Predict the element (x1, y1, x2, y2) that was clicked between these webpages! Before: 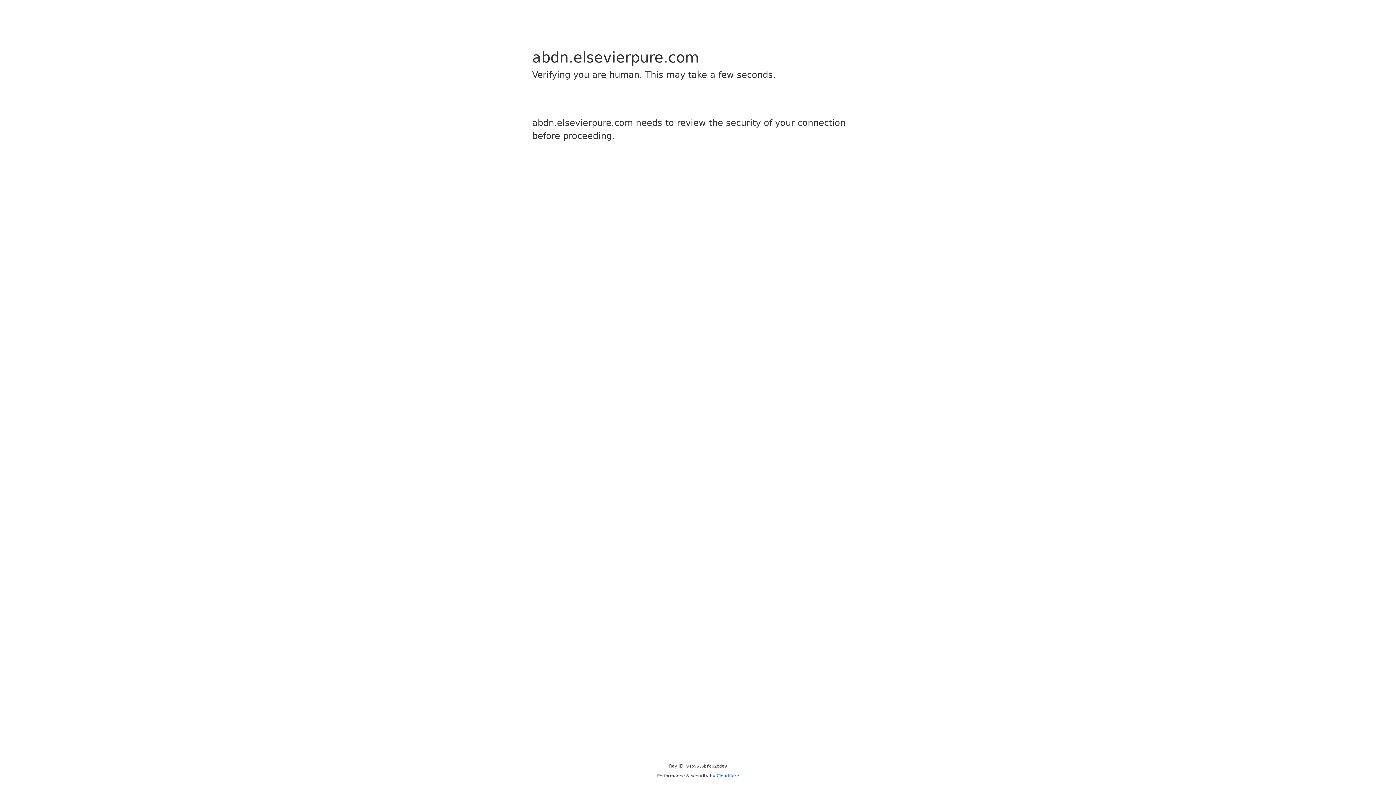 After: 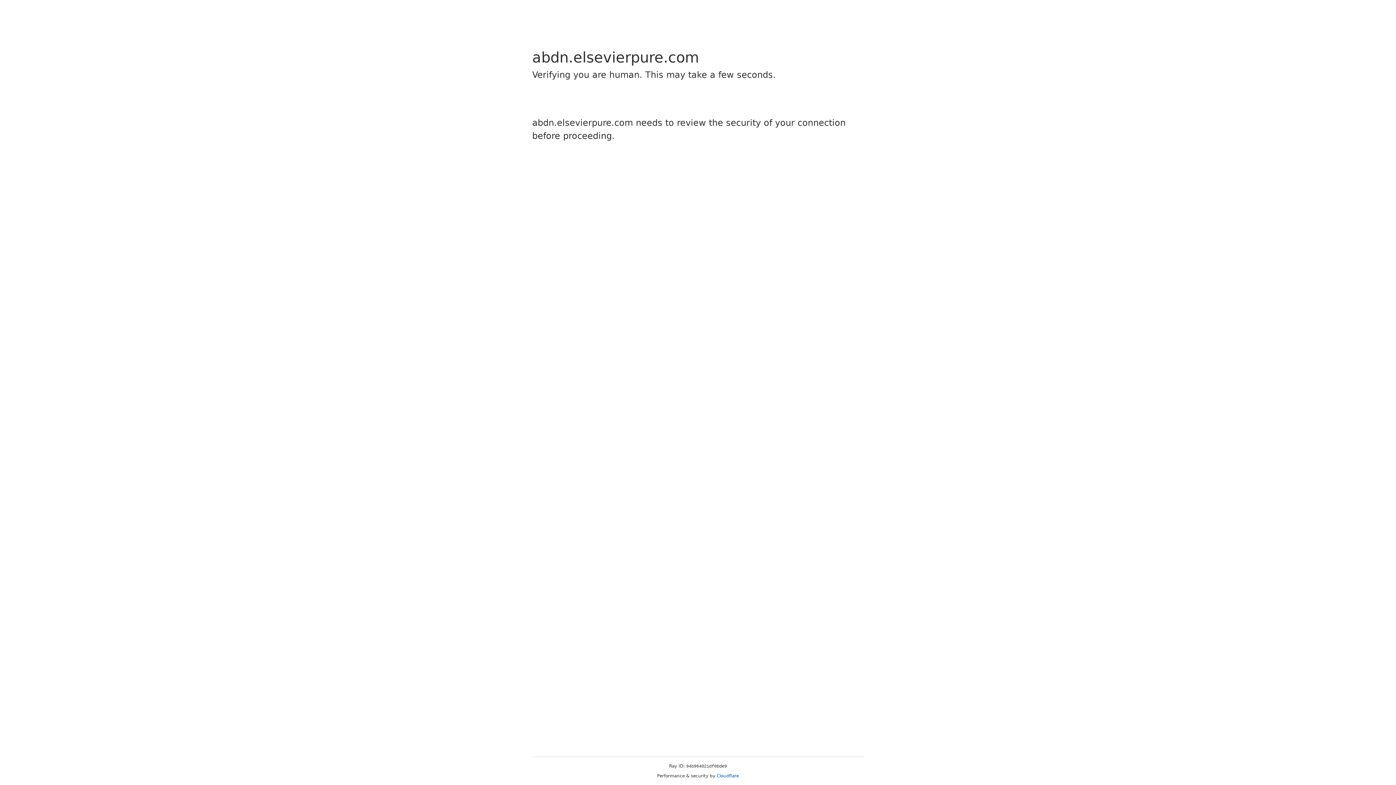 Action: label: Cloudflare bbox: (716, 773, 739, 778)